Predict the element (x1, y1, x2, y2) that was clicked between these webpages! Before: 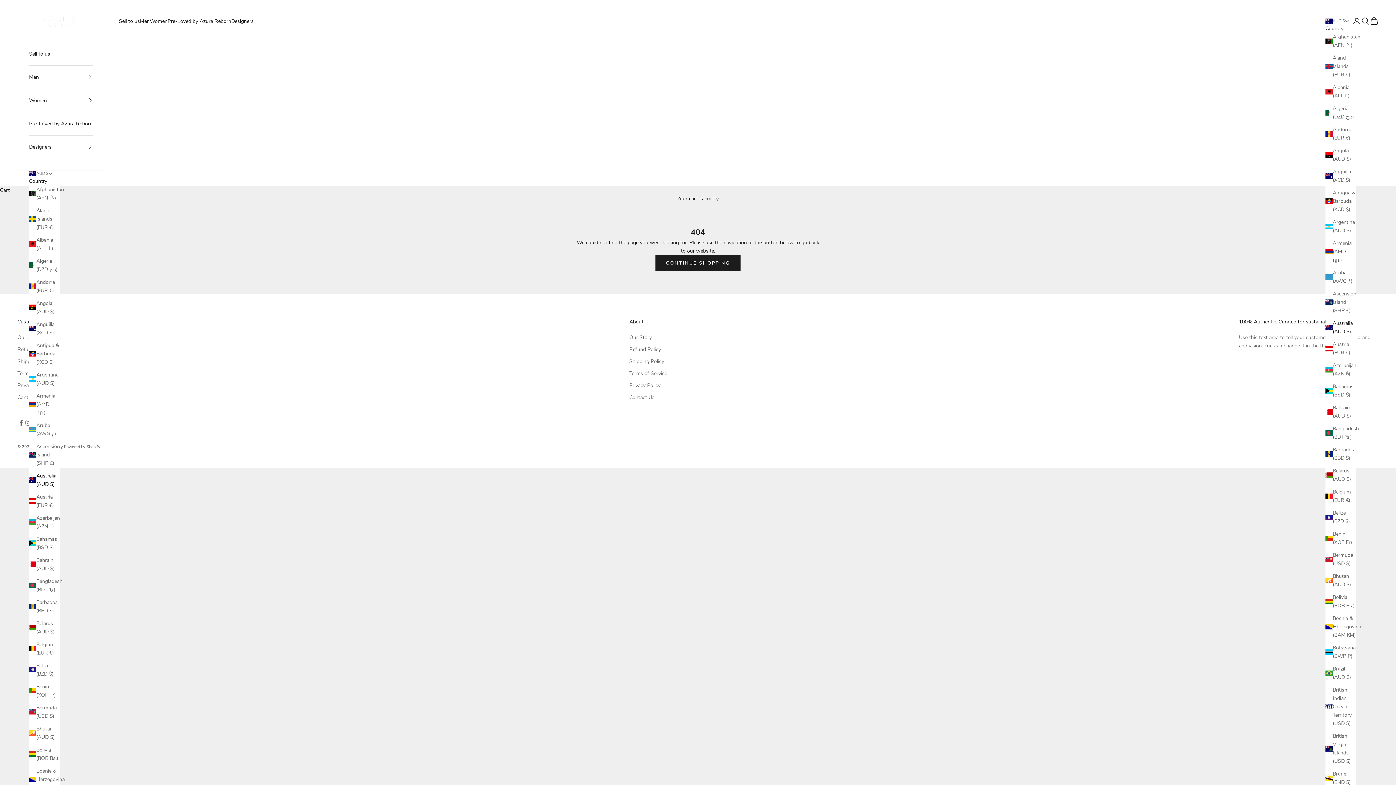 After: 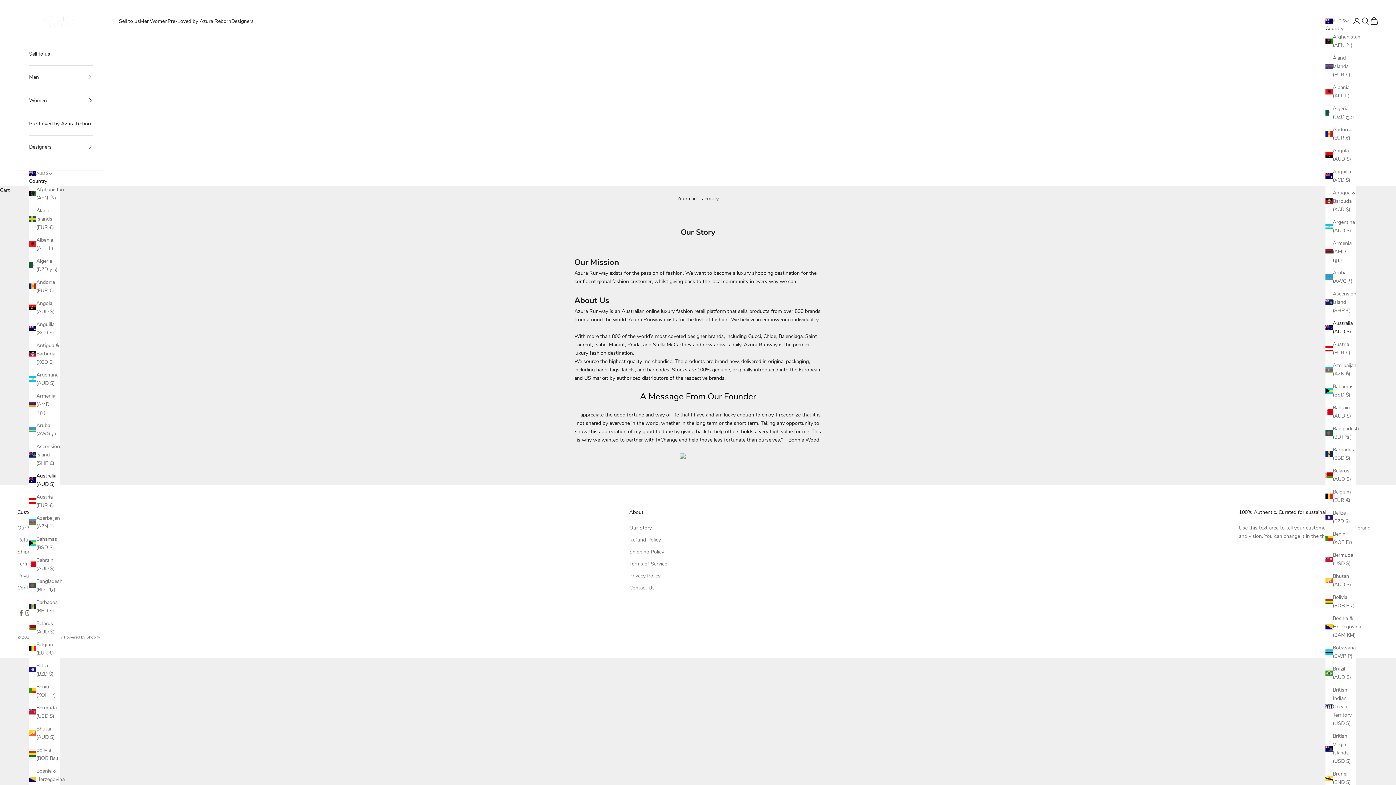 Action: label: Our Story bbox: (17, 334, 40, 341)